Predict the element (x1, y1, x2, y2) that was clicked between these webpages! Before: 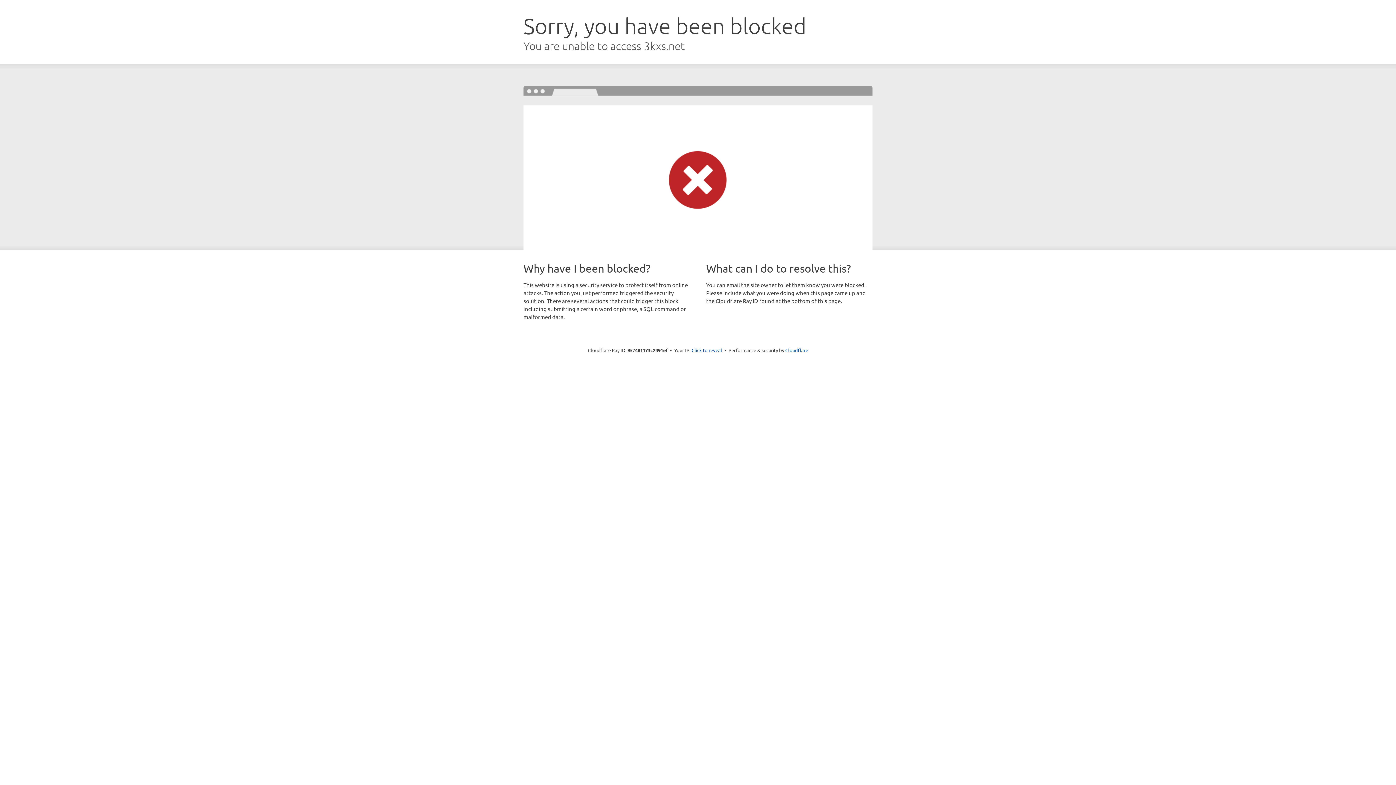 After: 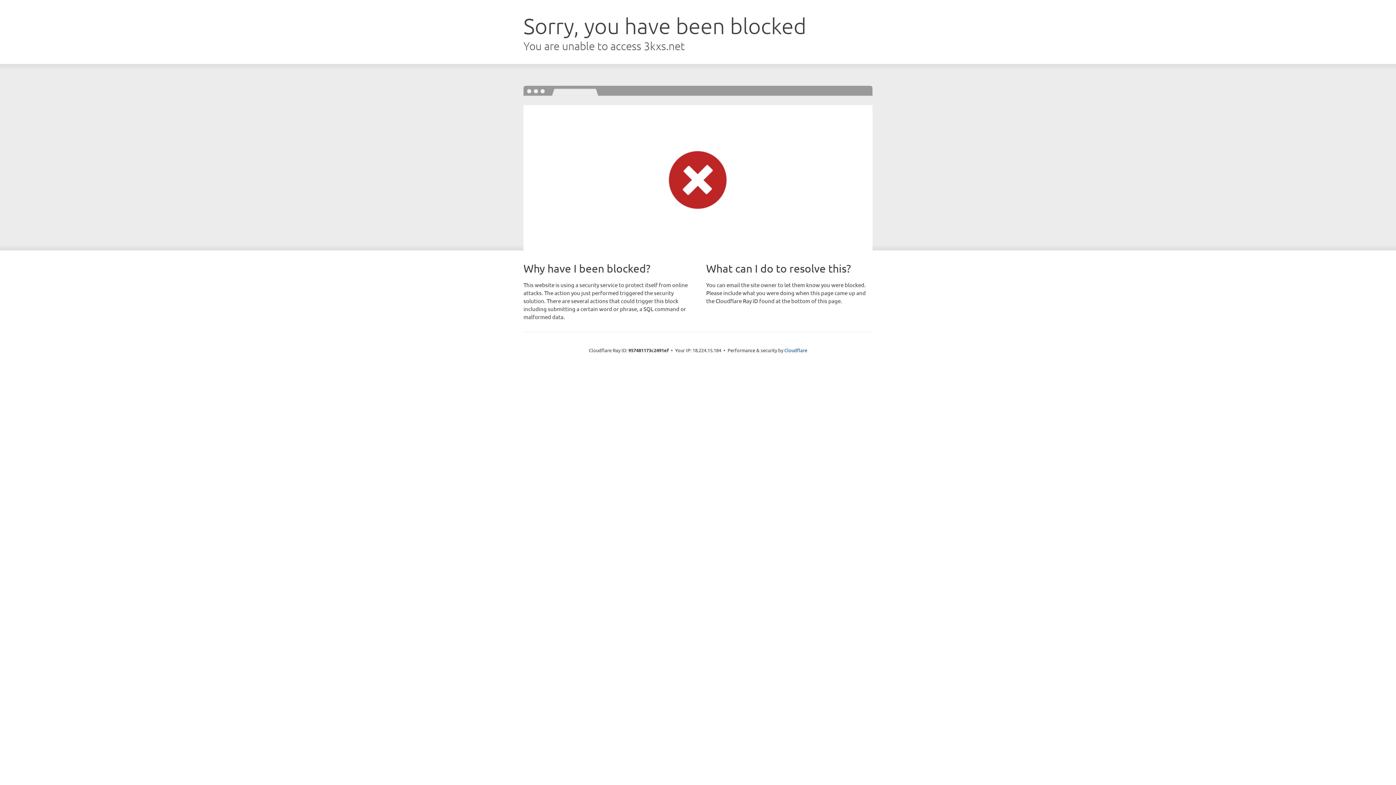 Action: label: Click to reveal bbox: (691, 346, 722, 353)